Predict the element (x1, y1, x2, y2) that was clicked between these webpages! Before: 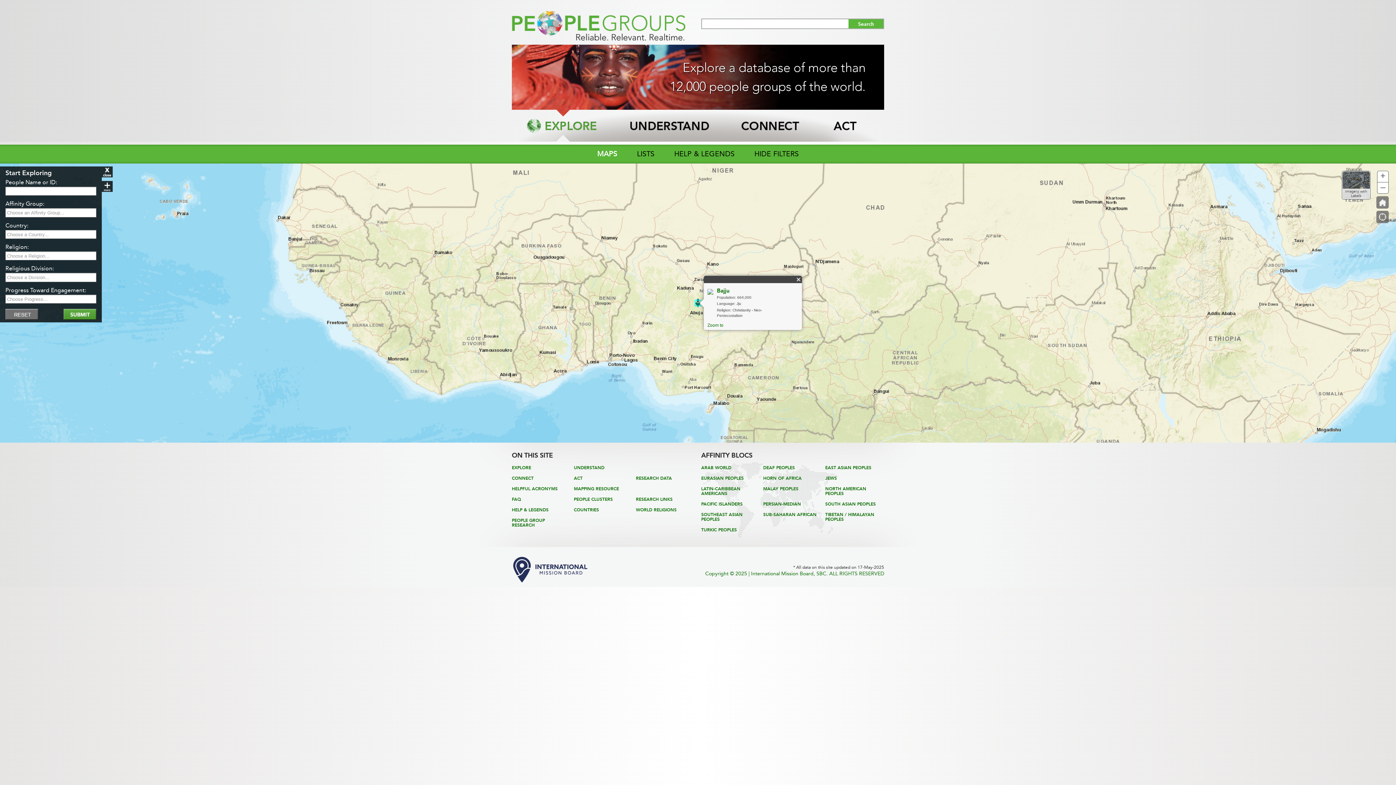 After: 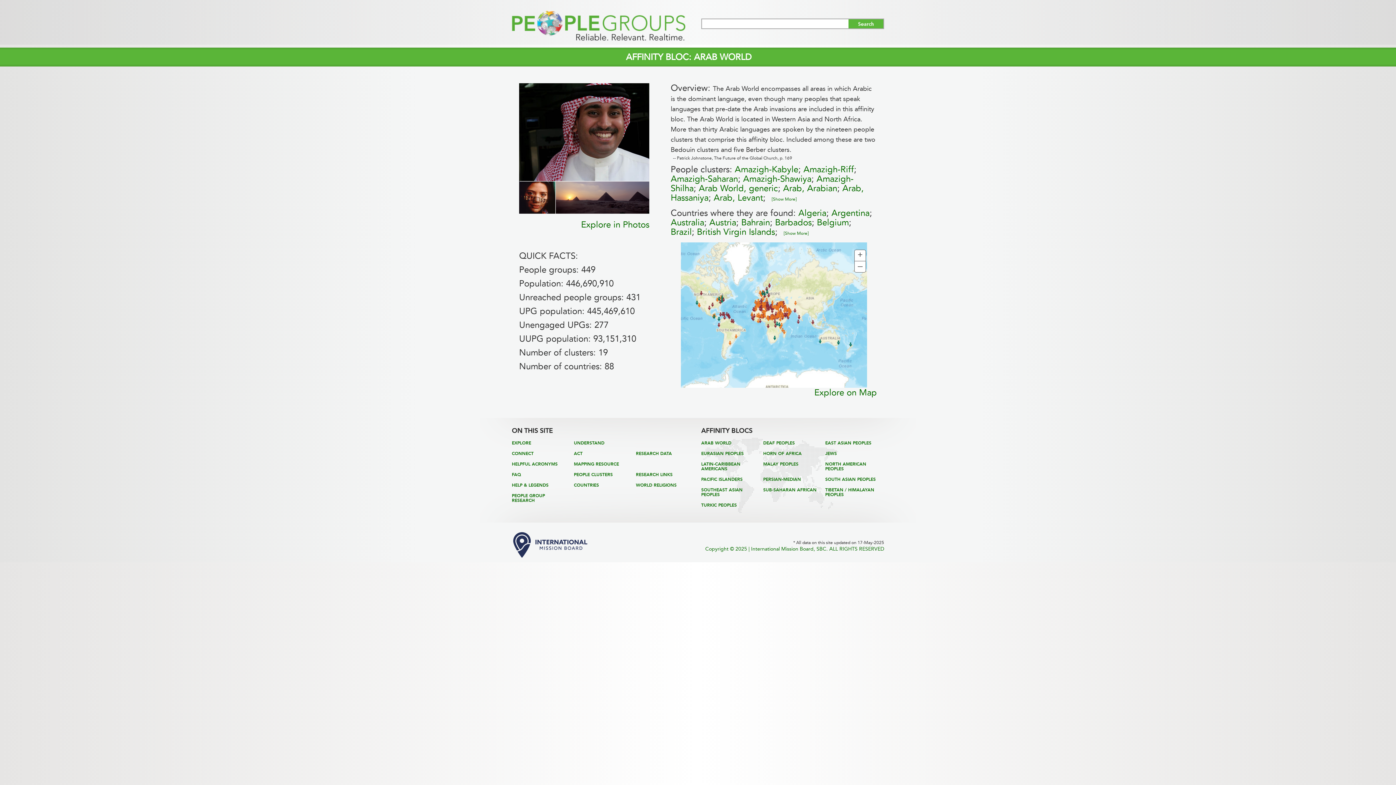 Action: label: ARAB WORLD bbox: (701, 465, 731, 470)